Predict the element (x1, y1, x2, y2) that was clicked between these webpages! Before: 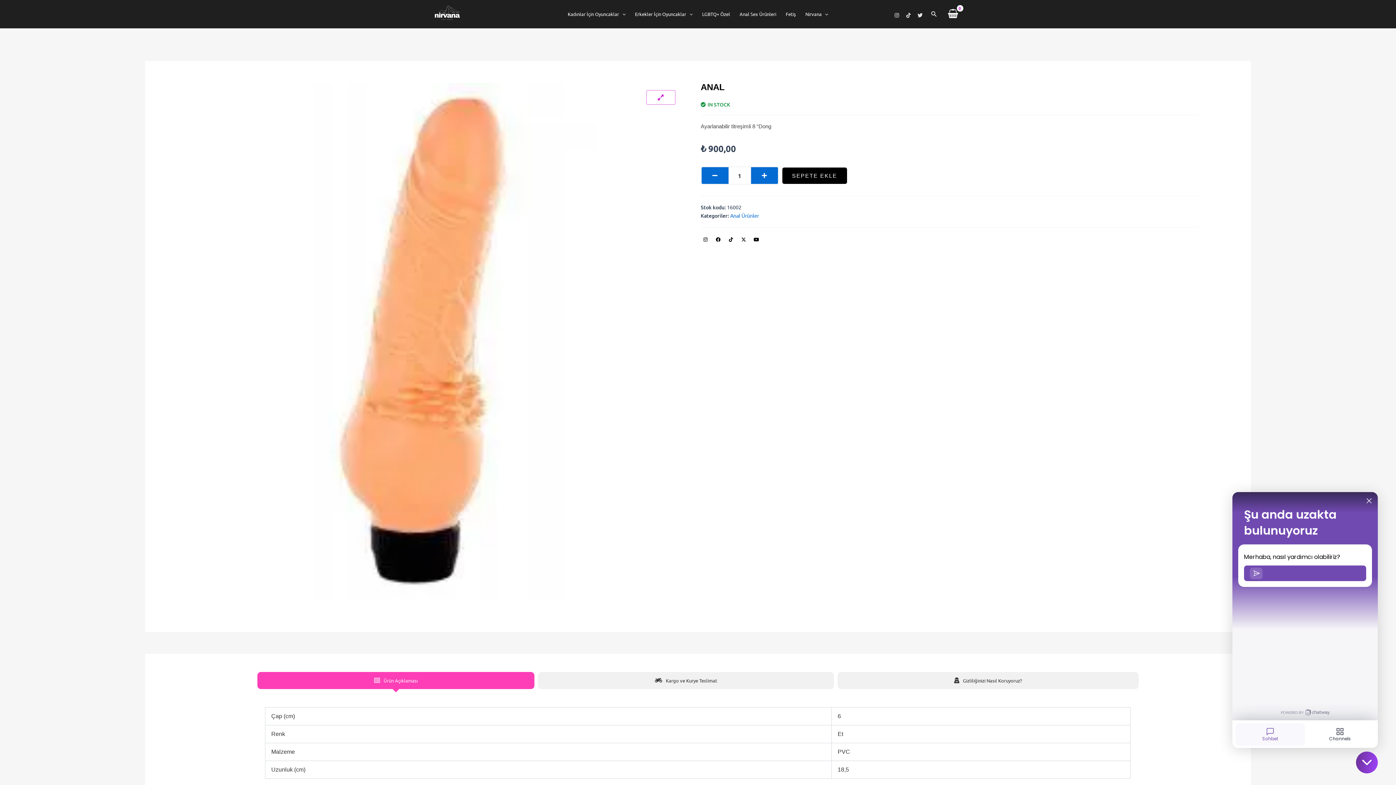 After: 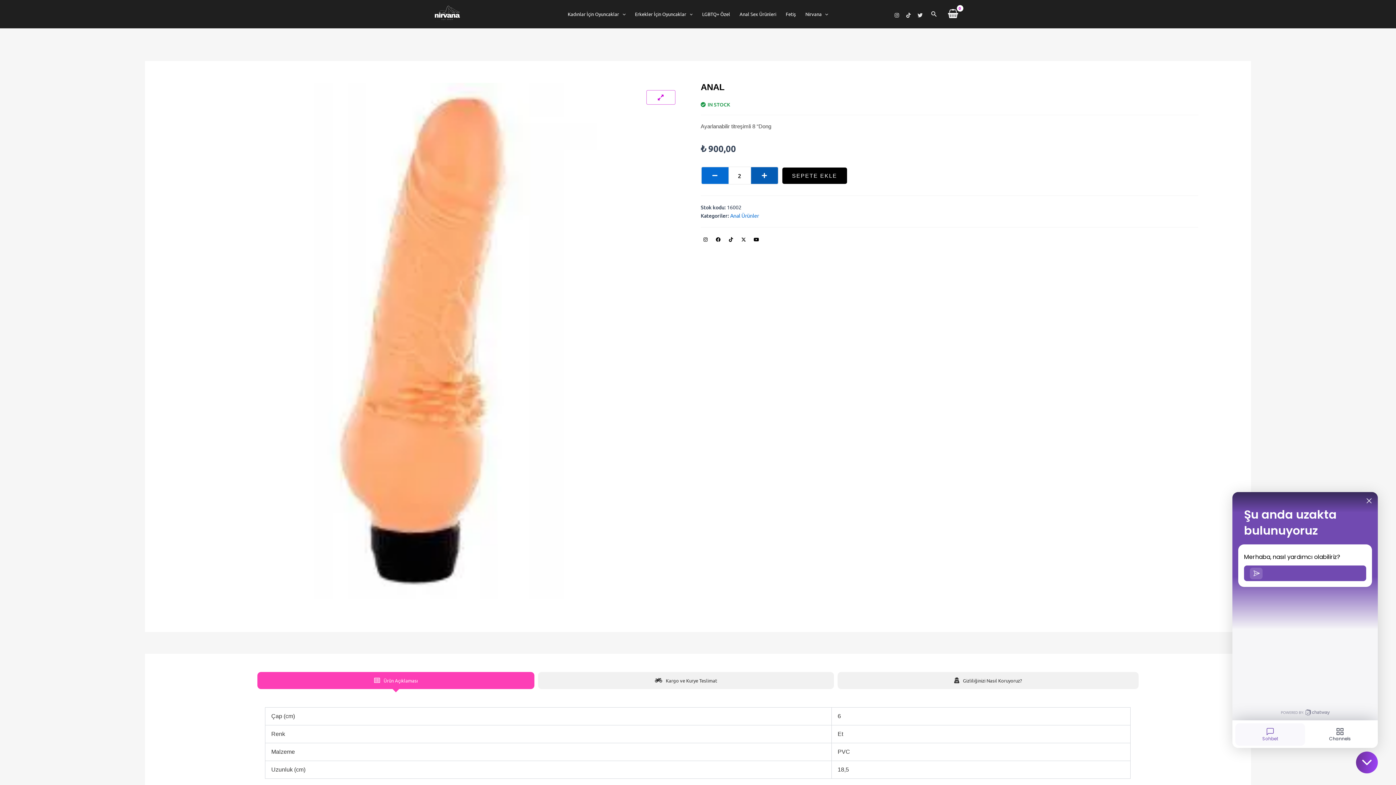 Action: bbox: (750, 166, 778, 184)